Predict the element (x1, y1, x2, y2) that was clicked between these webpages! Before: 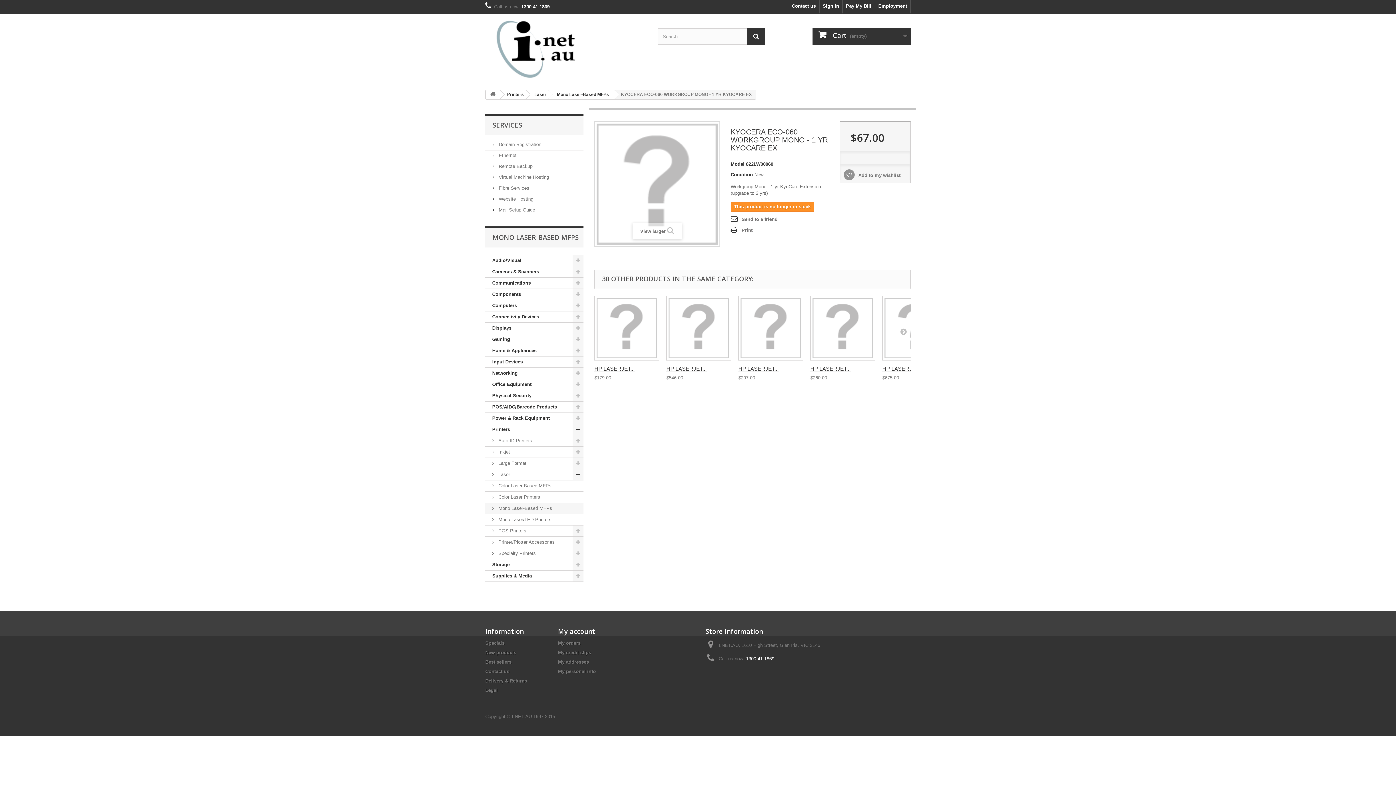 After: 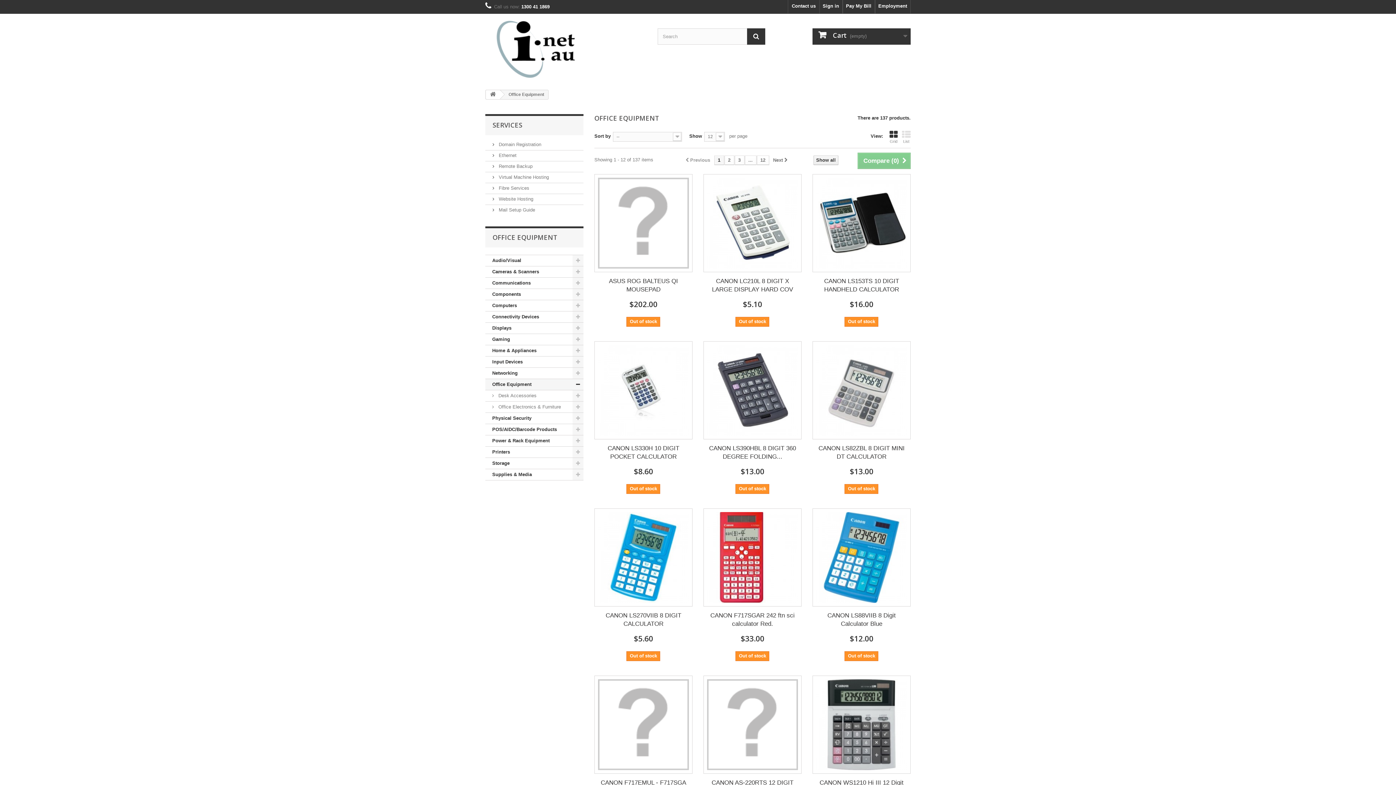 Action: label: Office Equipment bbox: (485, 379, 583, 390)